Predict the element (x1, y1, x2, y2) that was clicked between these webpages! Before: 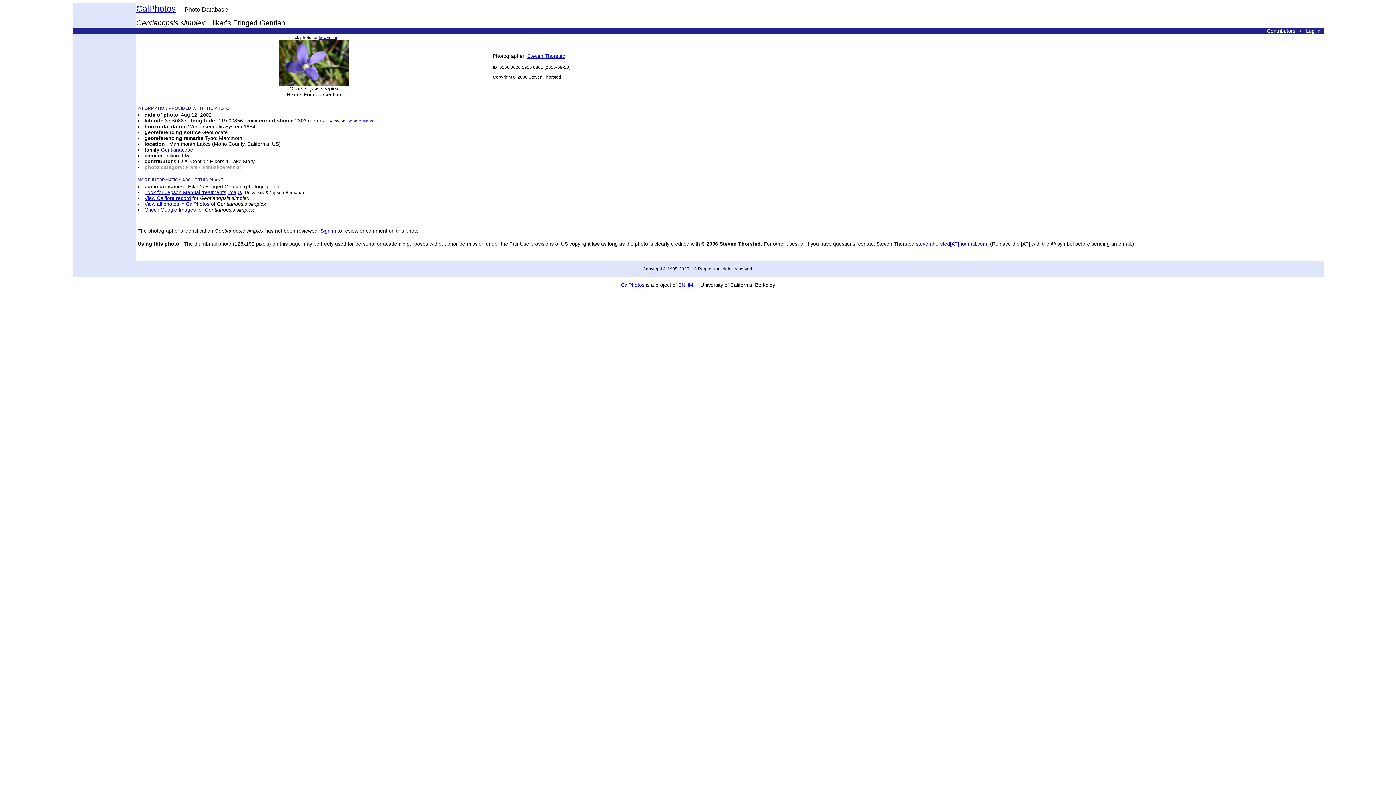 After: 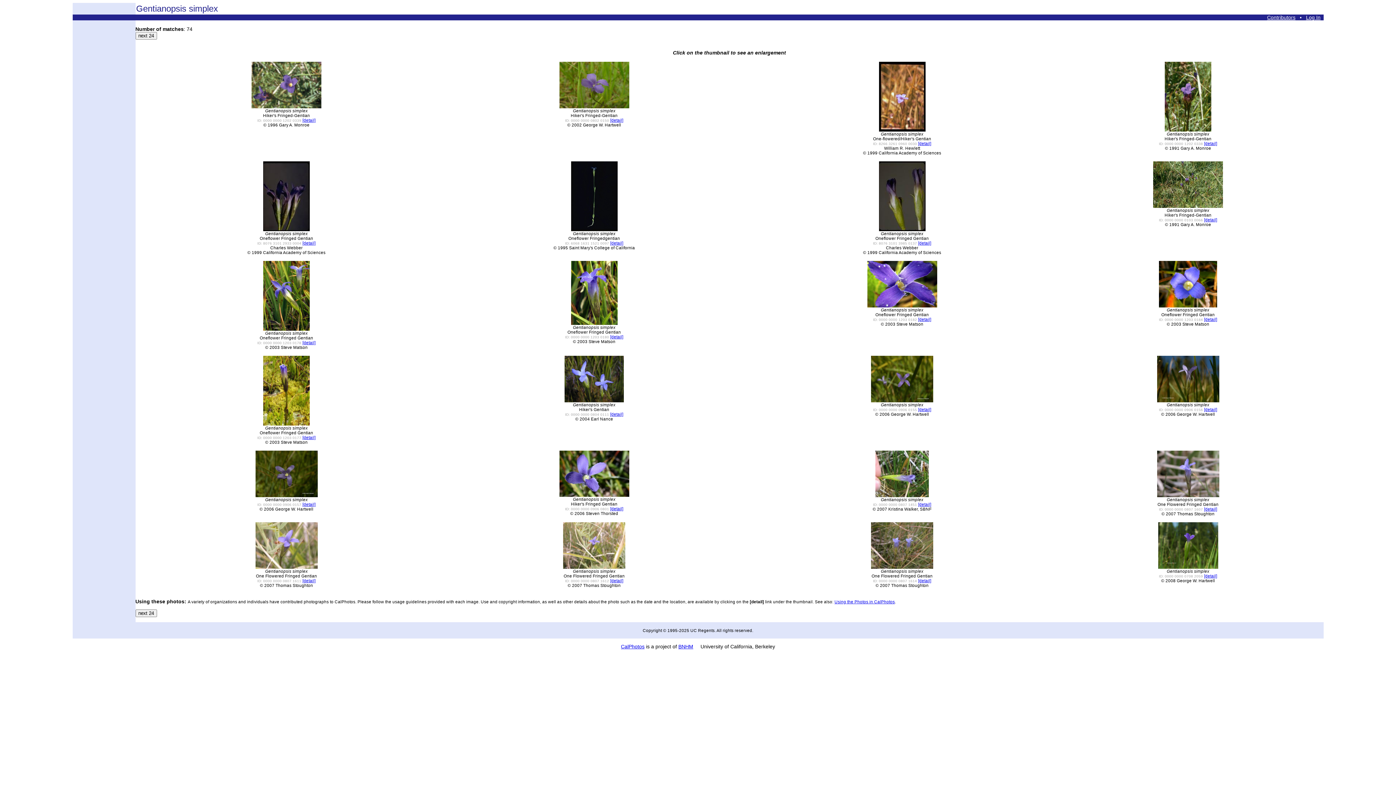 Action: bbox: (144, 201, 209, 206) label: View all photos in CalPhotos